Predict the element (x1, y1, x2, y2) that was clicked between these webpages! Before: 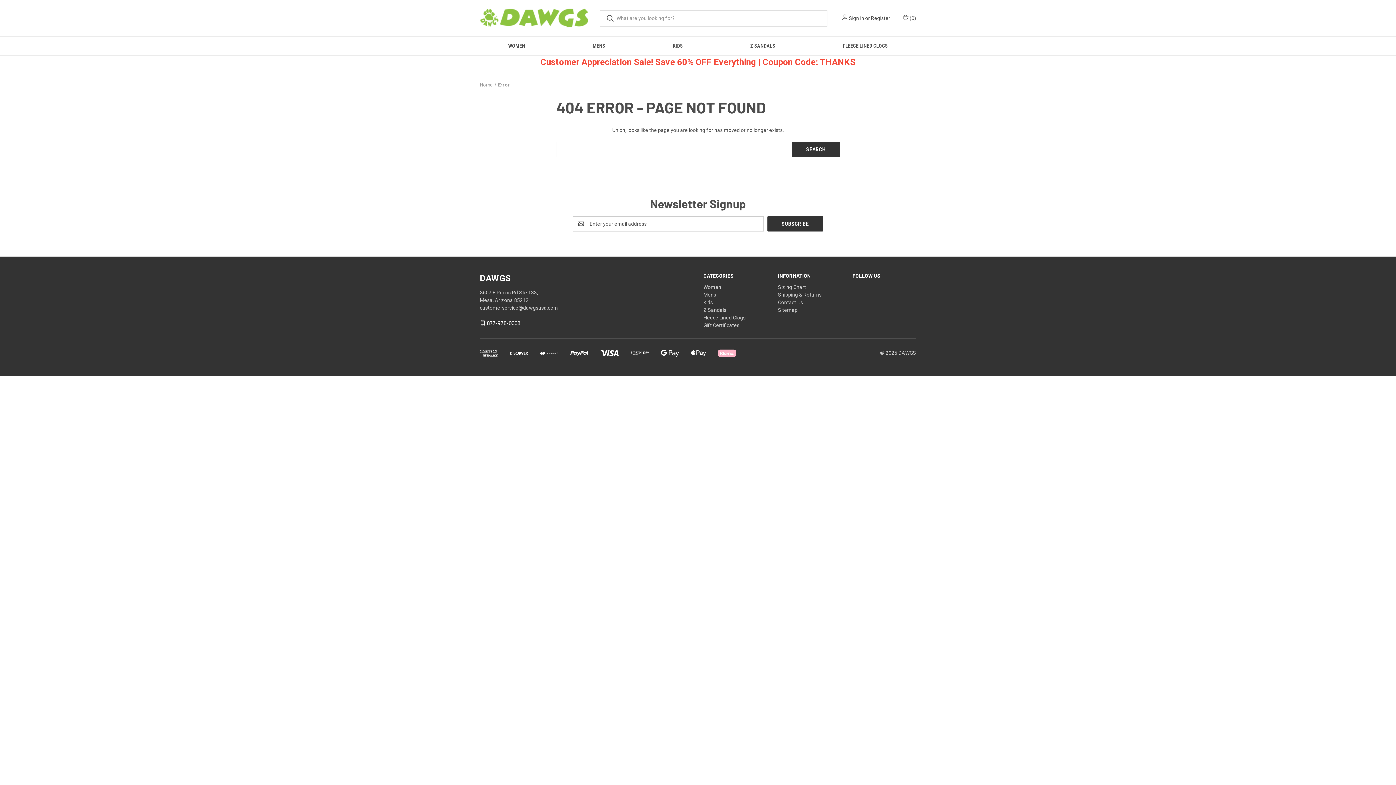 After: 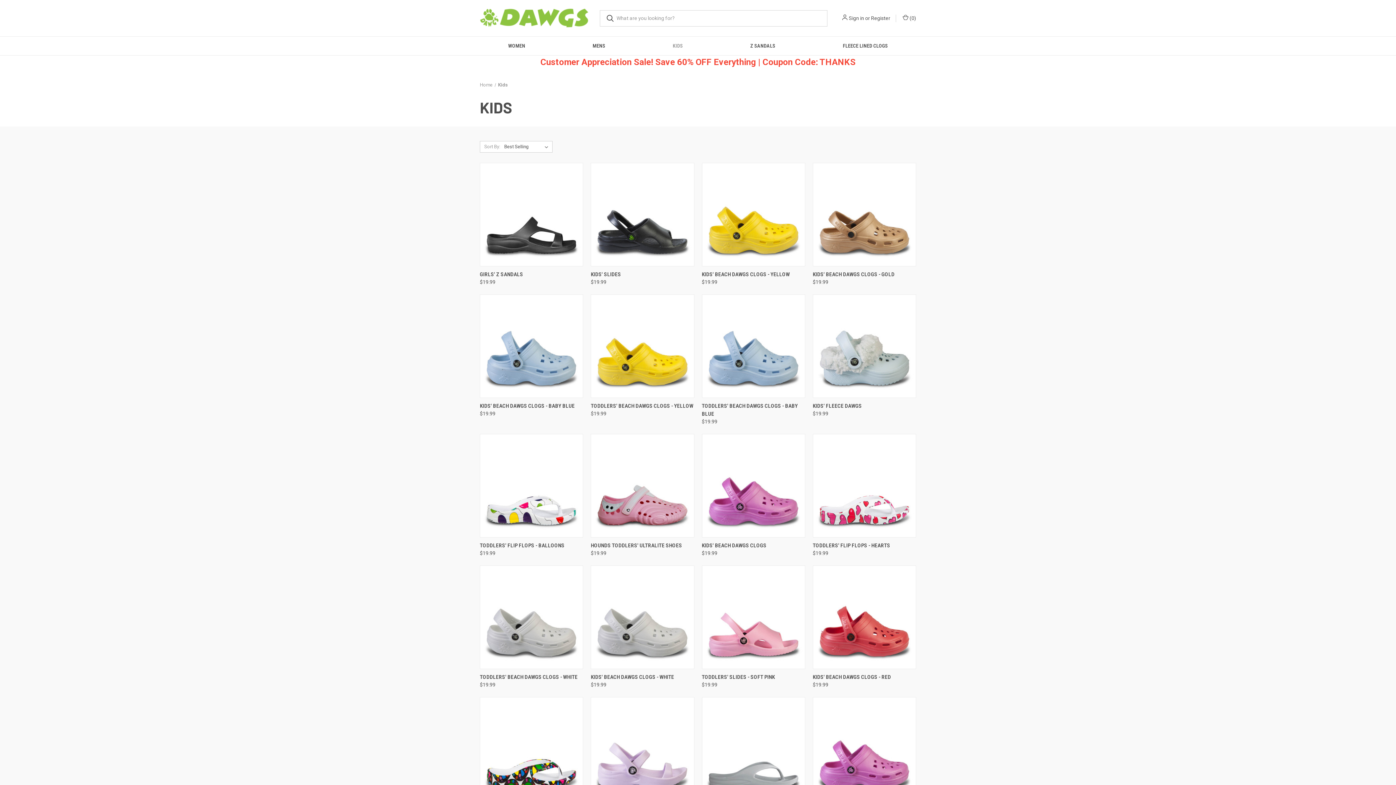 Action: bbox: (639, 36, 716, 55) label: Kids